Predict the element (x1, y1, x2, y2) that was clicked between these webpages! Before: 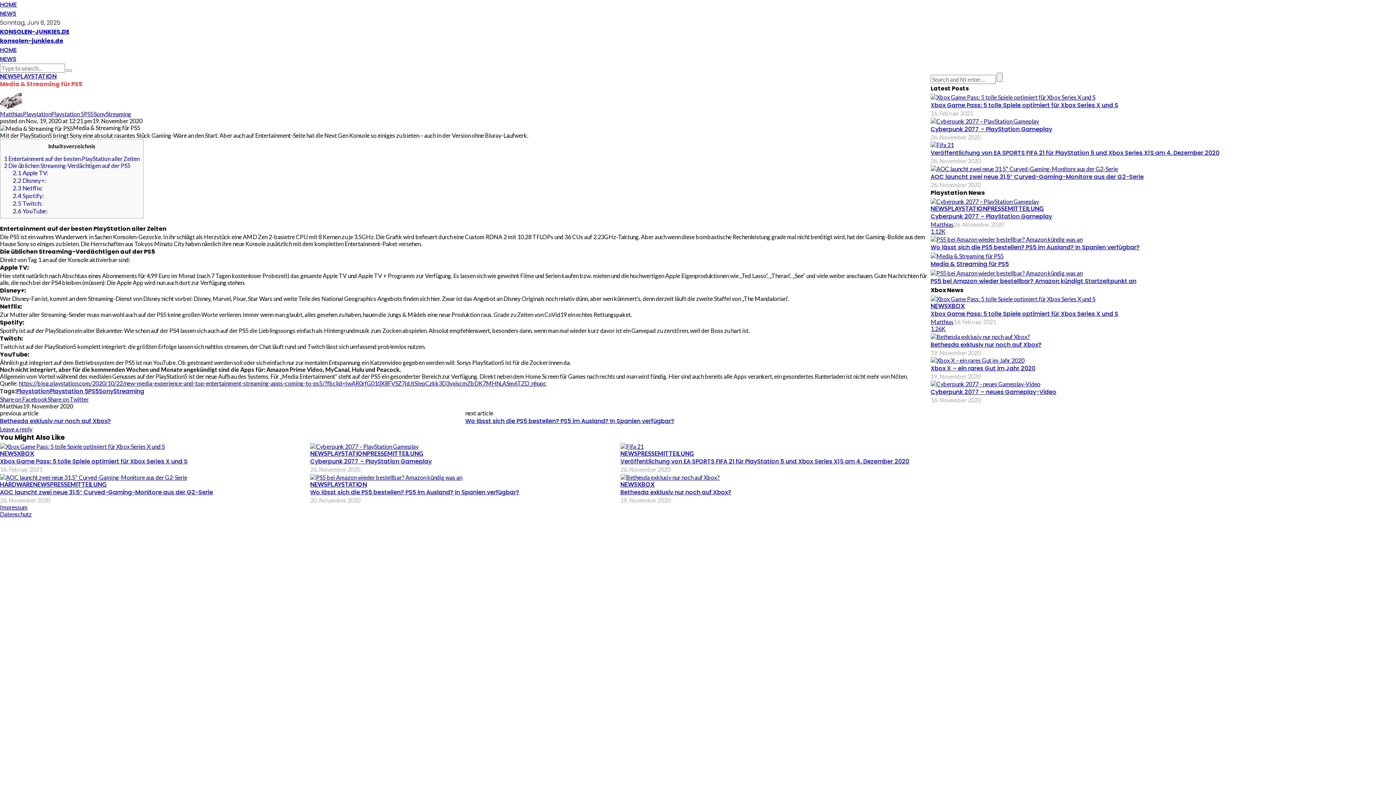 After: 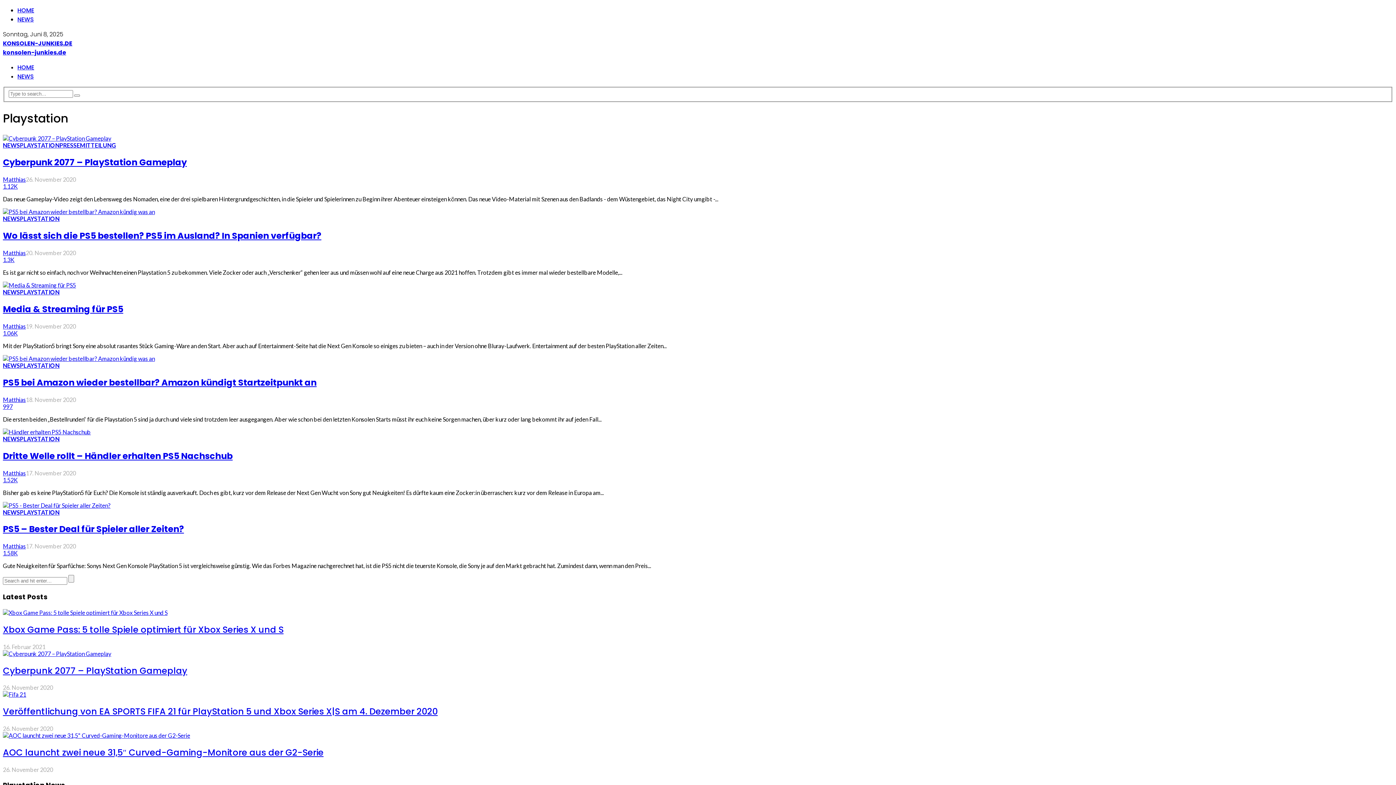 Action: label: PLAYSTATION bbox: (17, 72, 56, 79)